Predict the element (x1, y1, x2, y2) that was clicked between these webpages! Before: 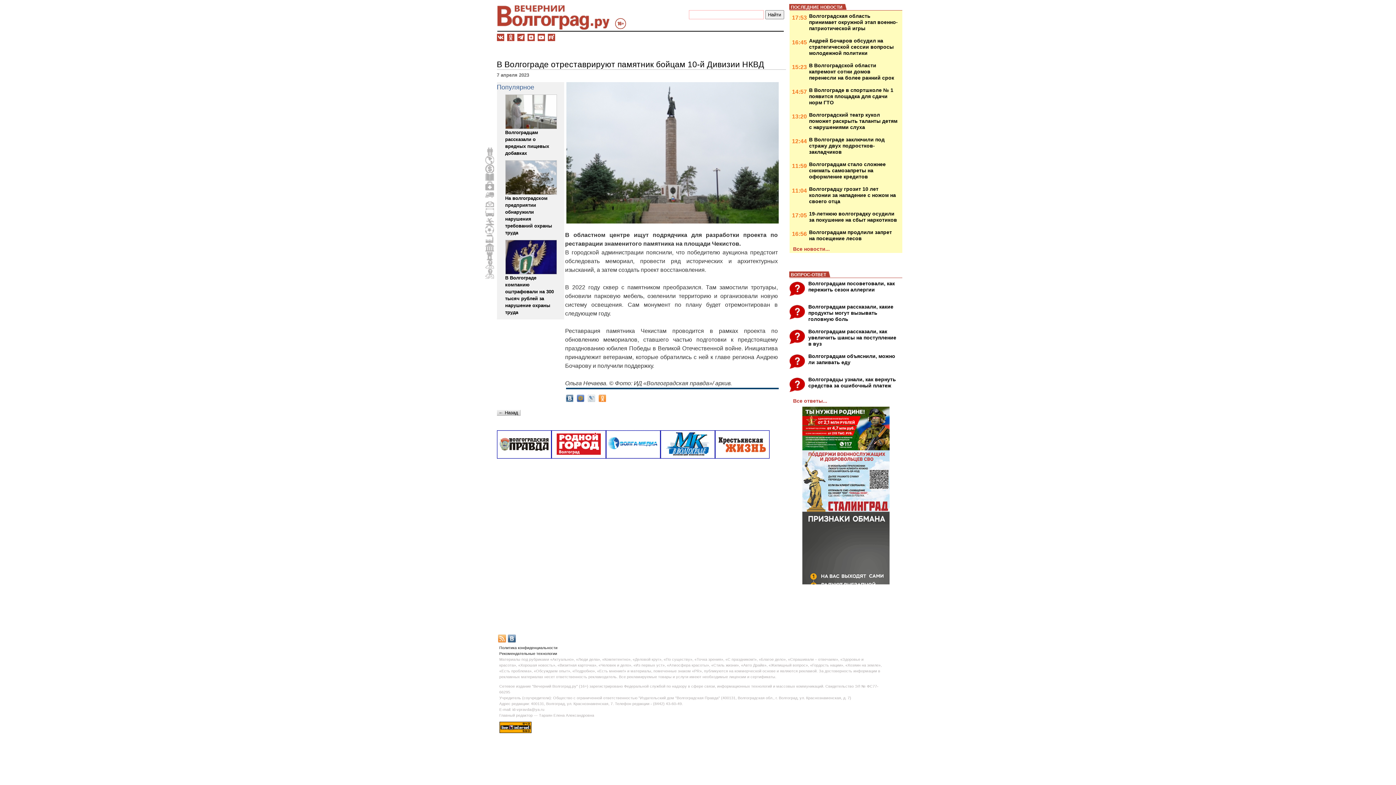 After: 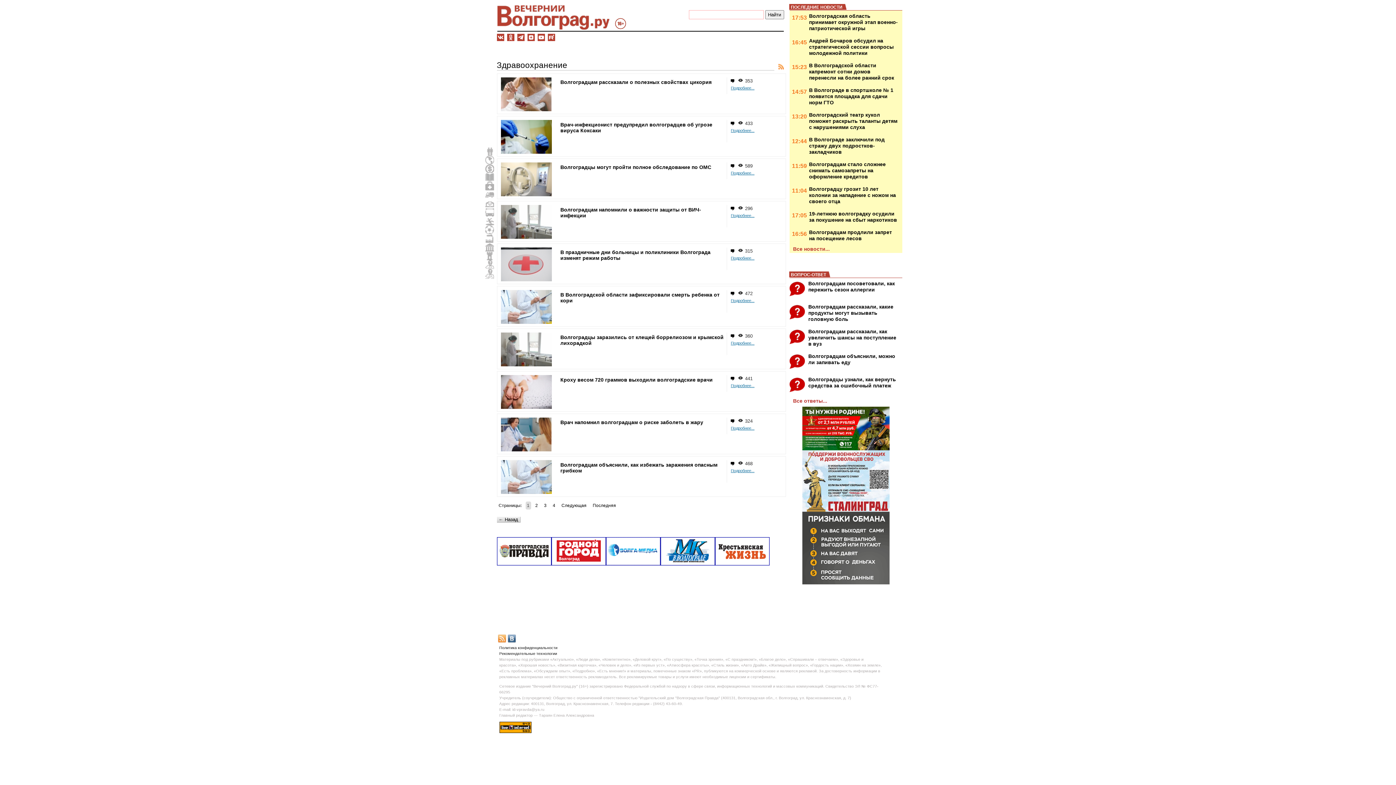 Action: label: Здравоохранение bbox: (485, 181, 494, 190)